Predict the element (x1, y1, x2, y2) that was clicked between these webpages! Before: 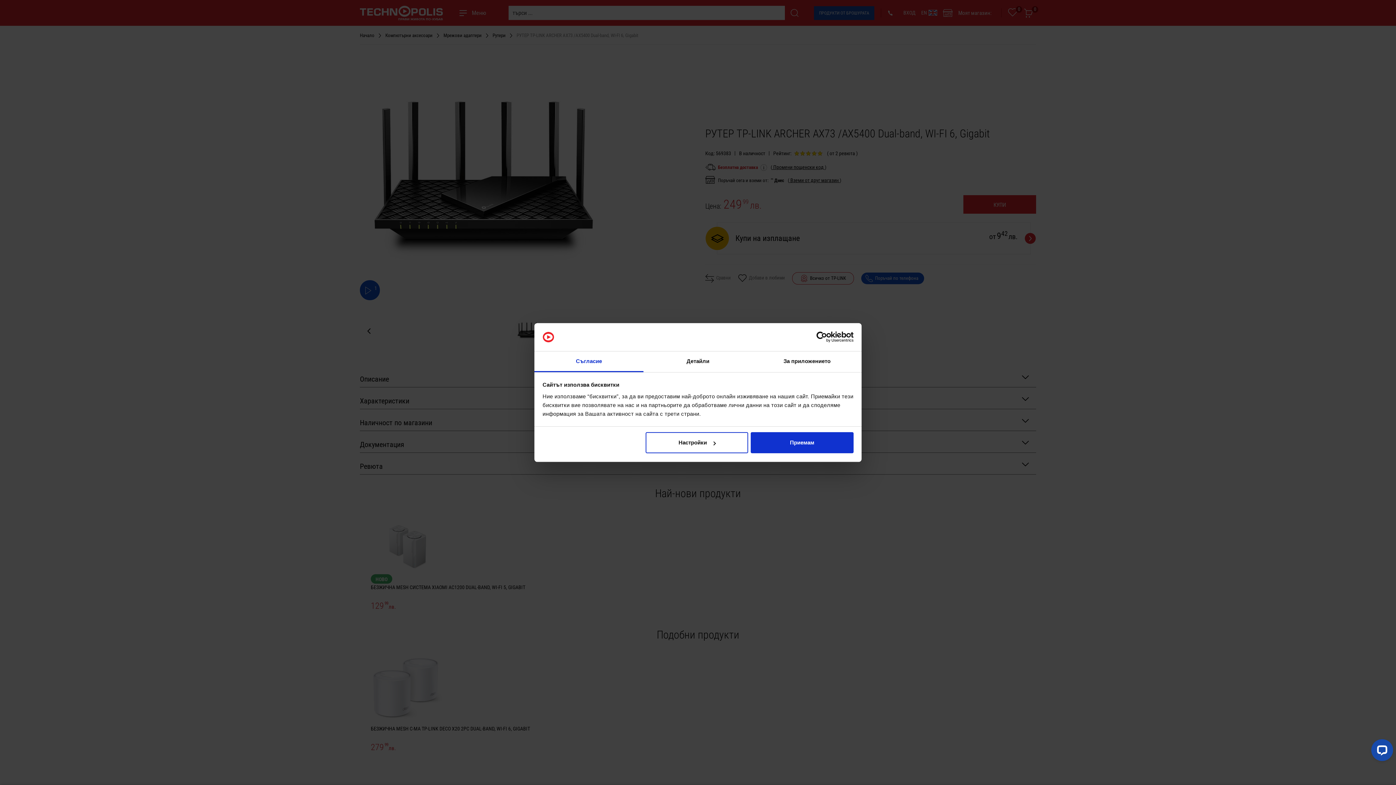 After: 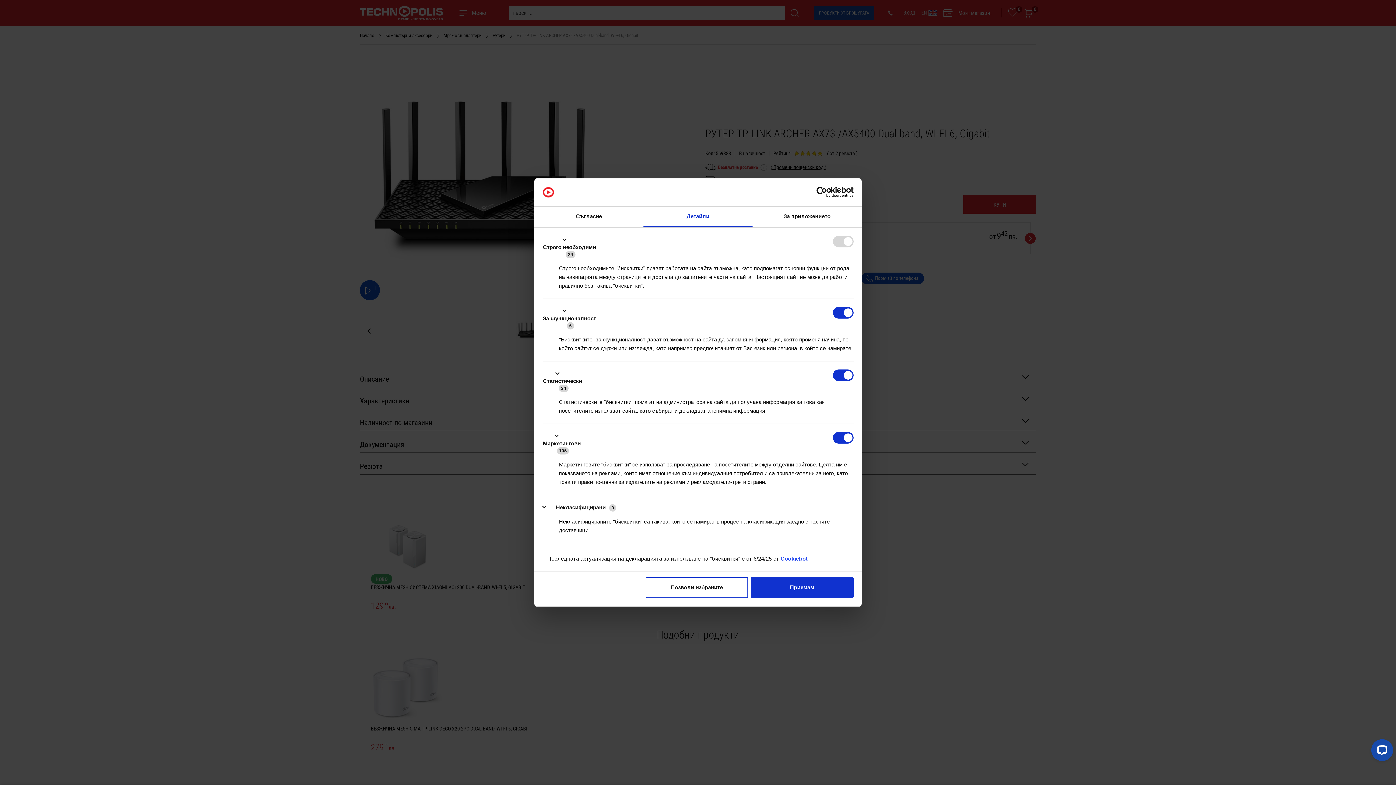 Action: bbox: (645, 432, 748, 453) label: Настройки